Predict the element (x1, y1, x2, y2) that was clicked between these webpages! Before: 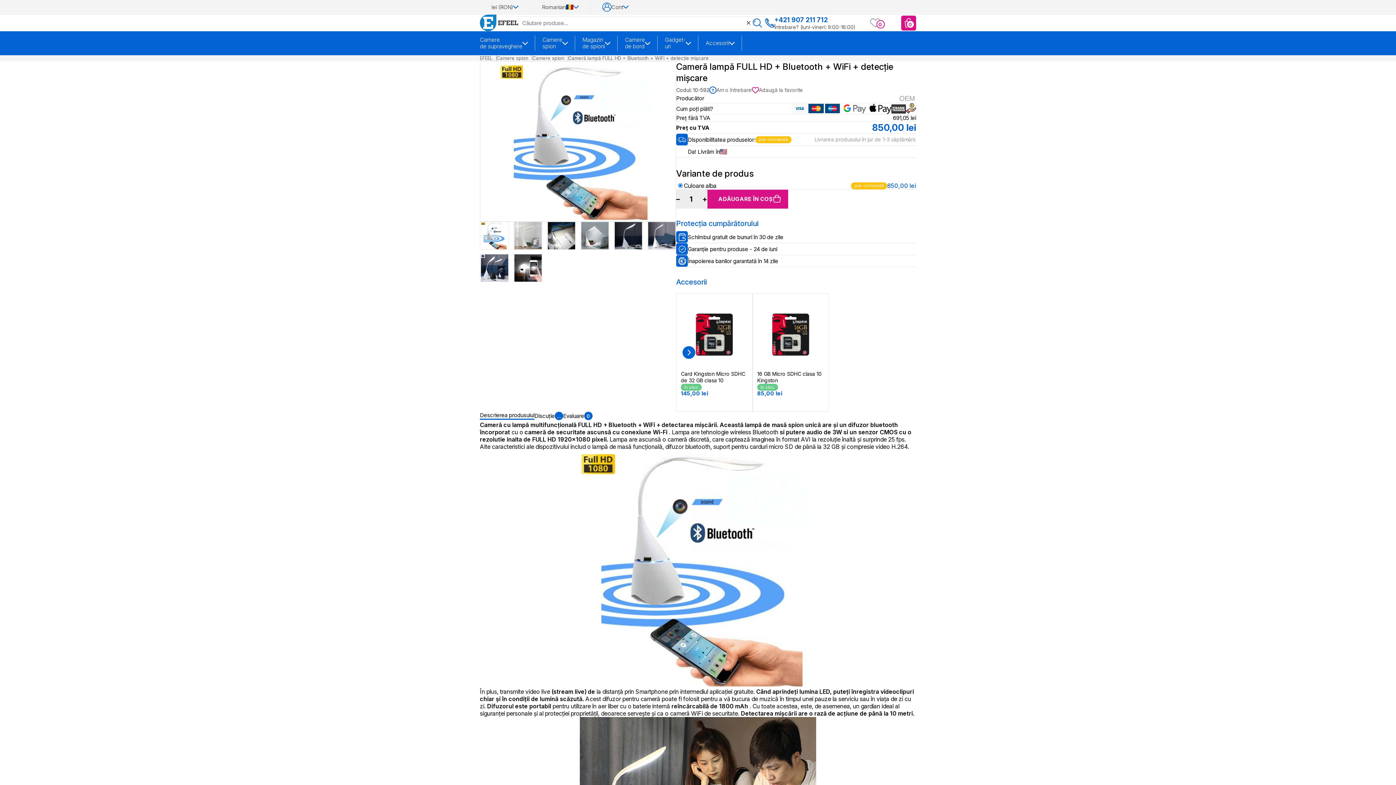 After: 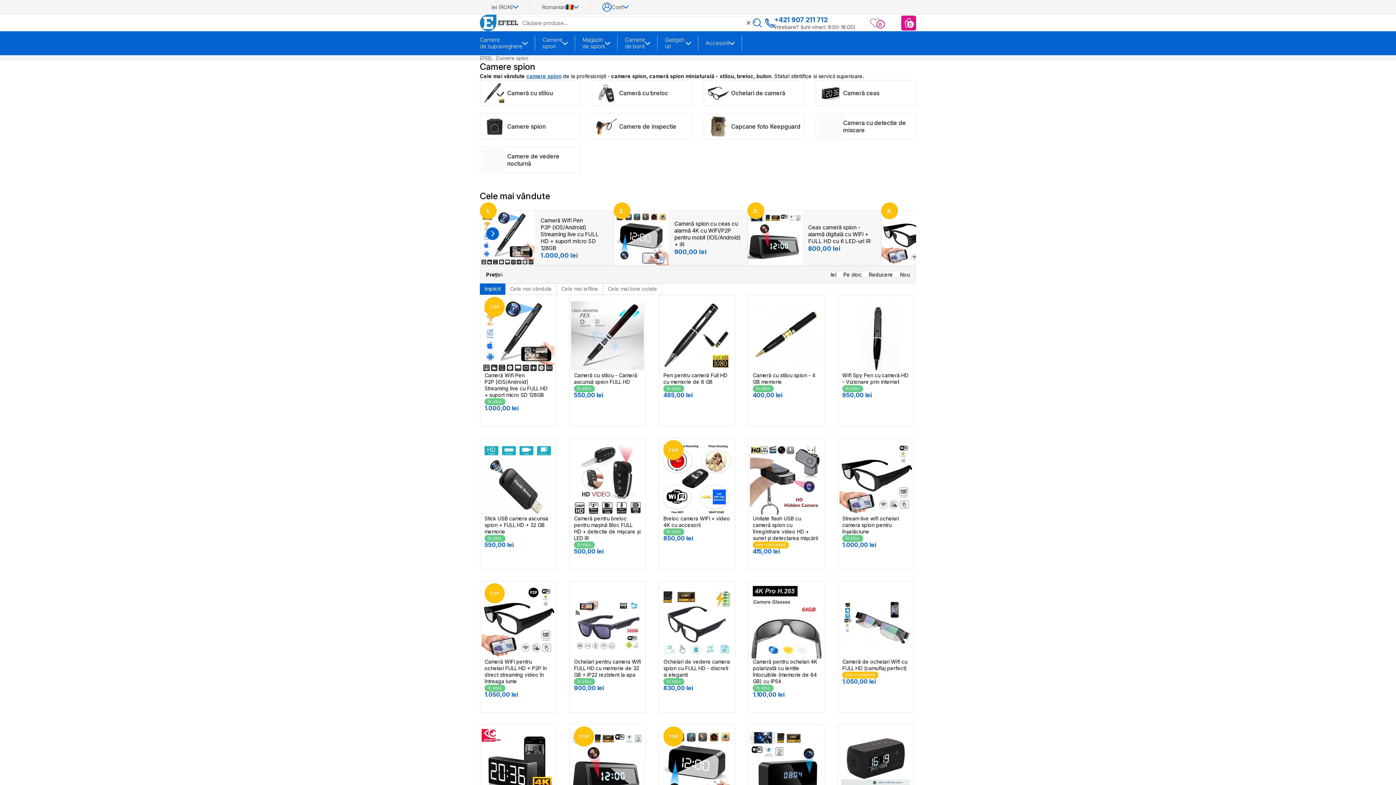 Action: label: Camere spion bbox: (496, 55, 528, 61)